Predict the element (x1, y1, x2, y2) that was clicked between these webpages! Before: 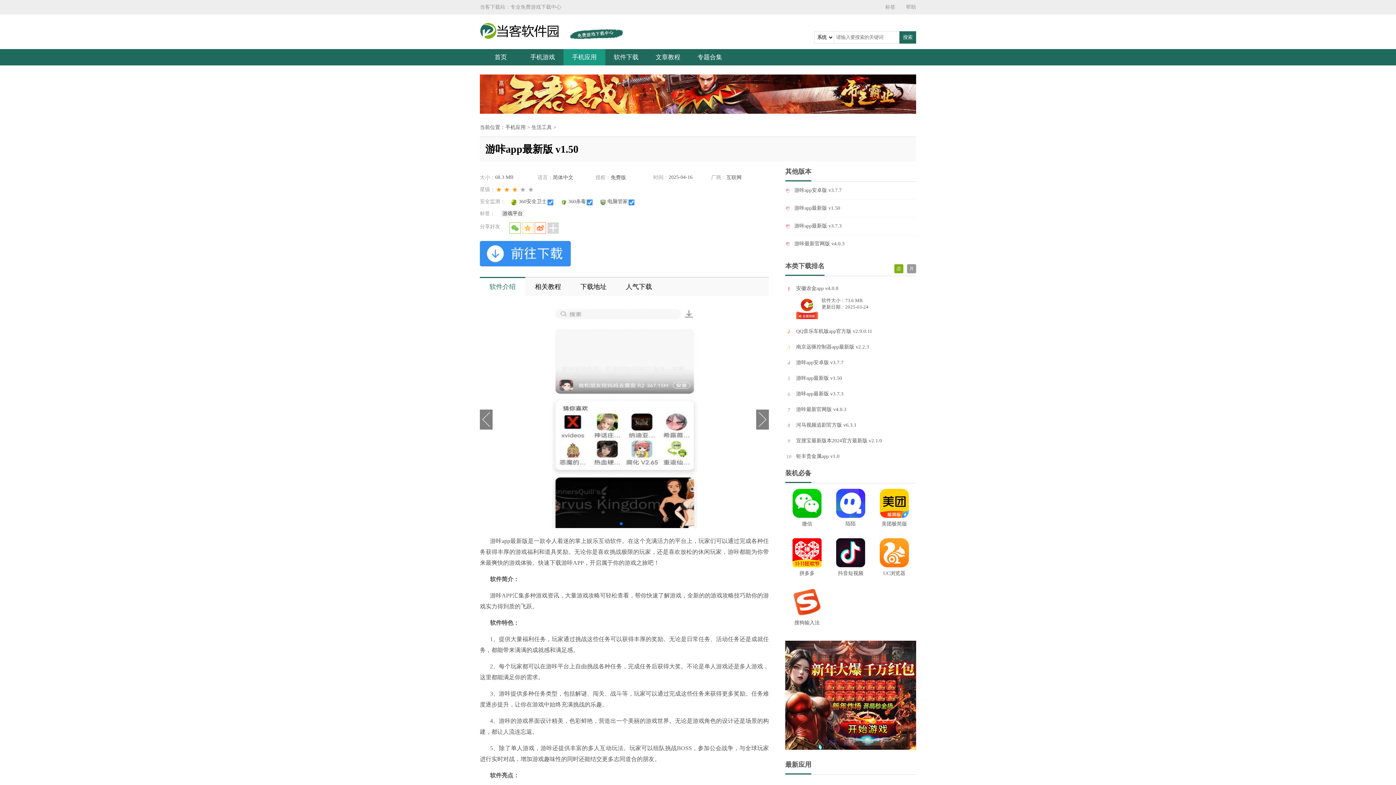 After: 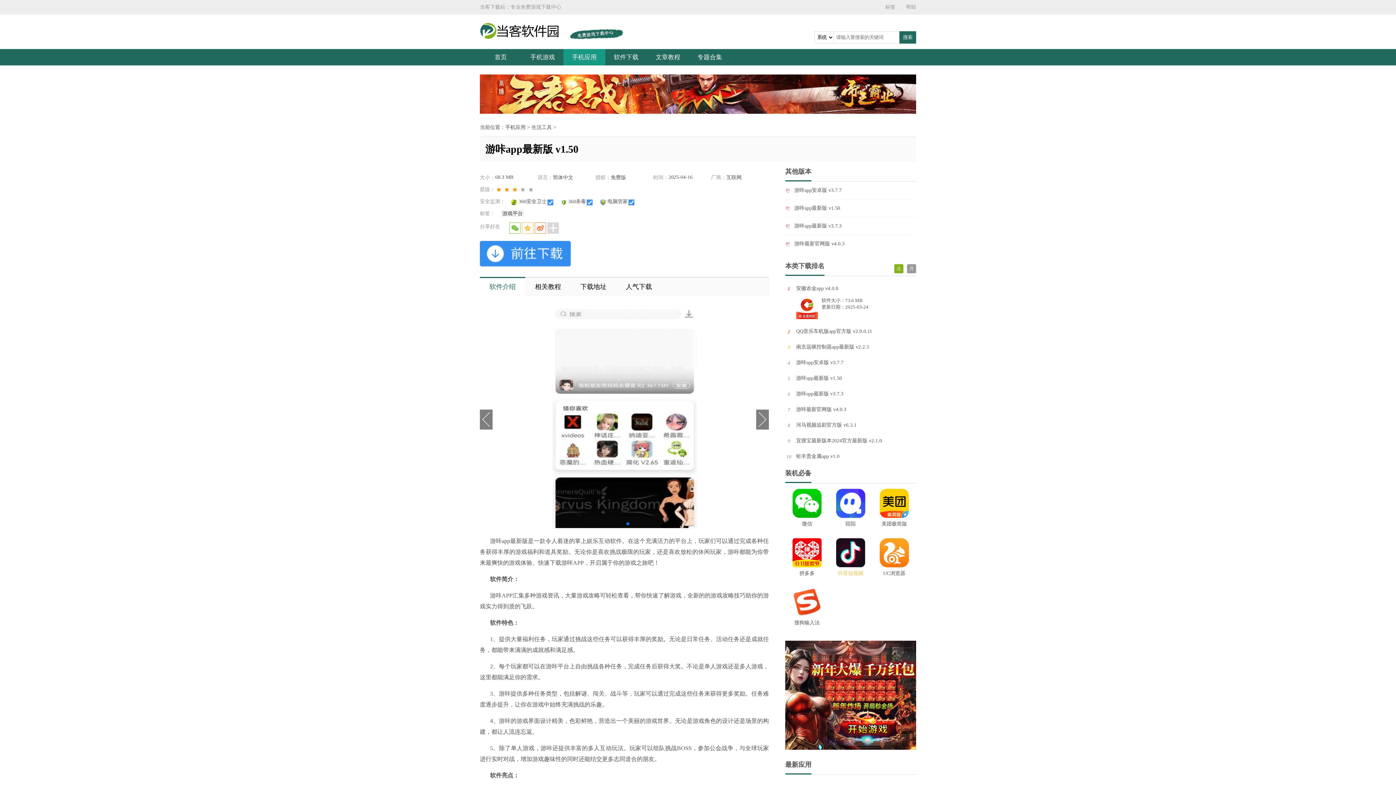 Action: bbox: (829, 538, 872, 577) label: 抖音短视频